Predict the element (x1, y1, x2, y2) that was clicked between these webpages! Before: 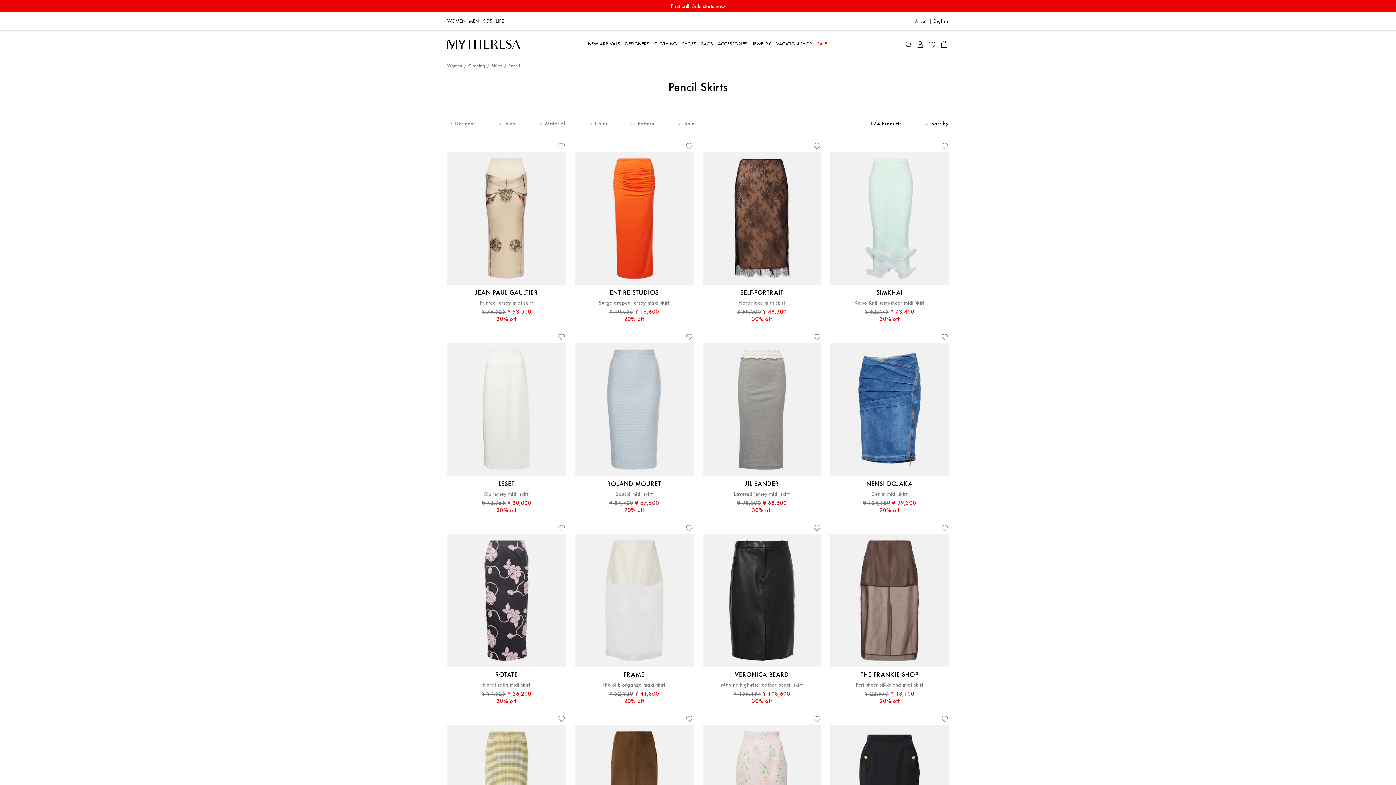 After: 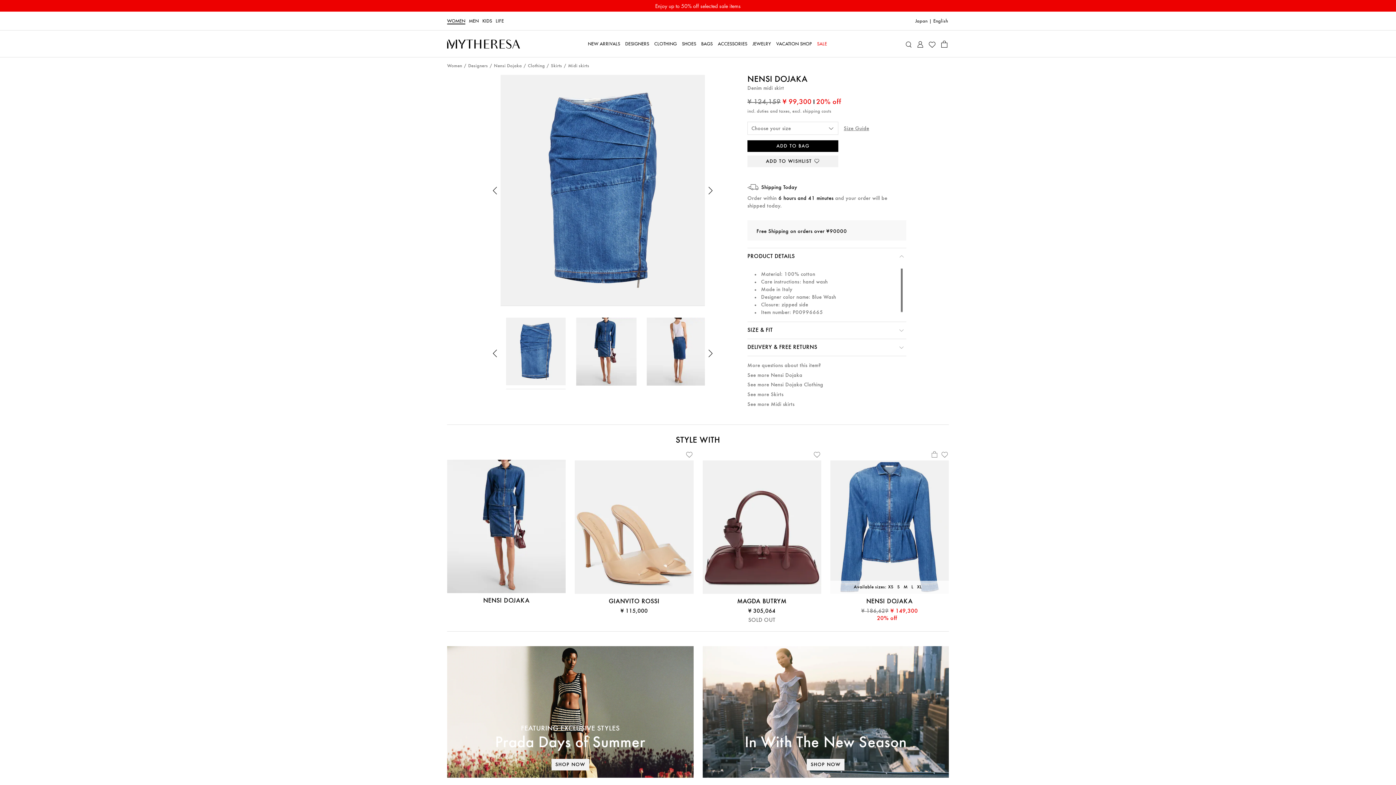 Action: bbox: (871, 491, 908, 496) label: Denim midi skirt